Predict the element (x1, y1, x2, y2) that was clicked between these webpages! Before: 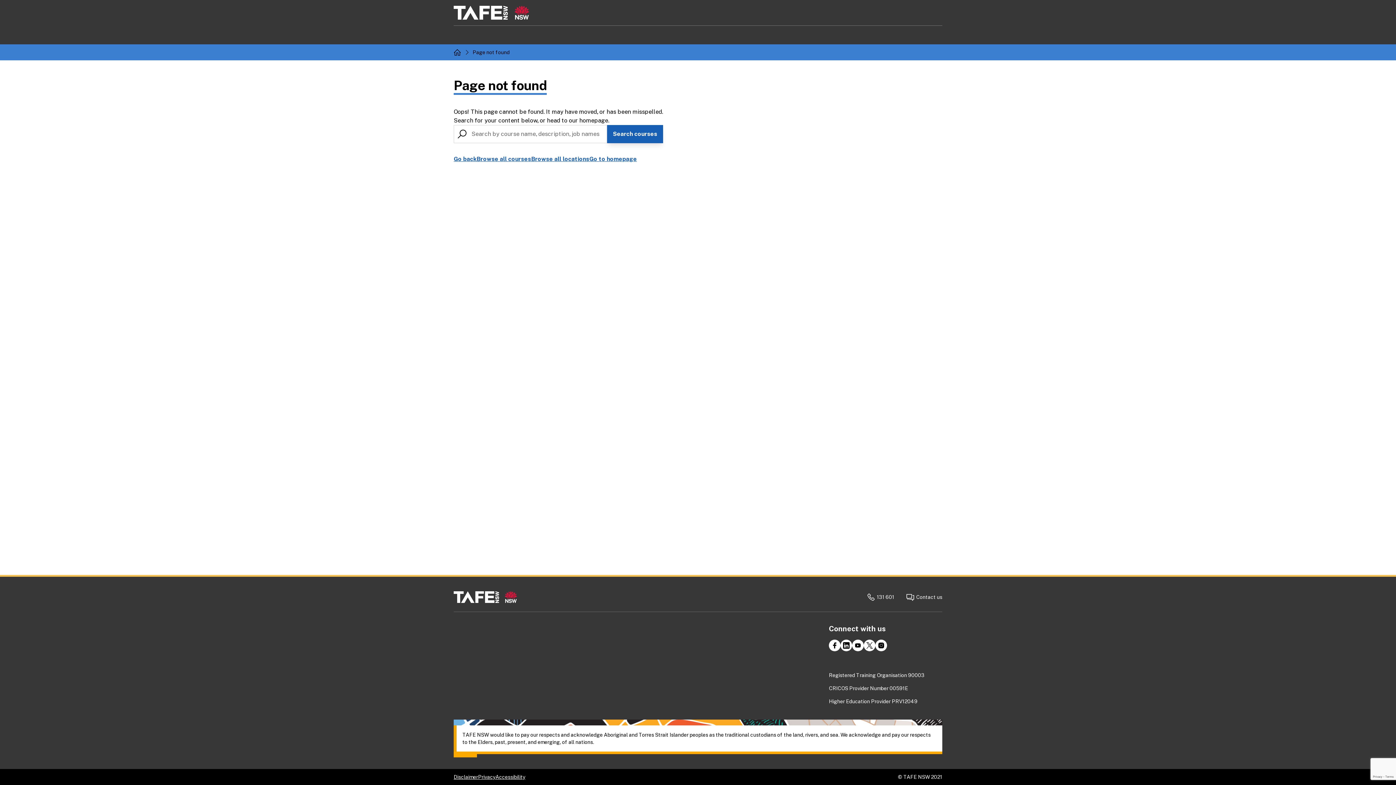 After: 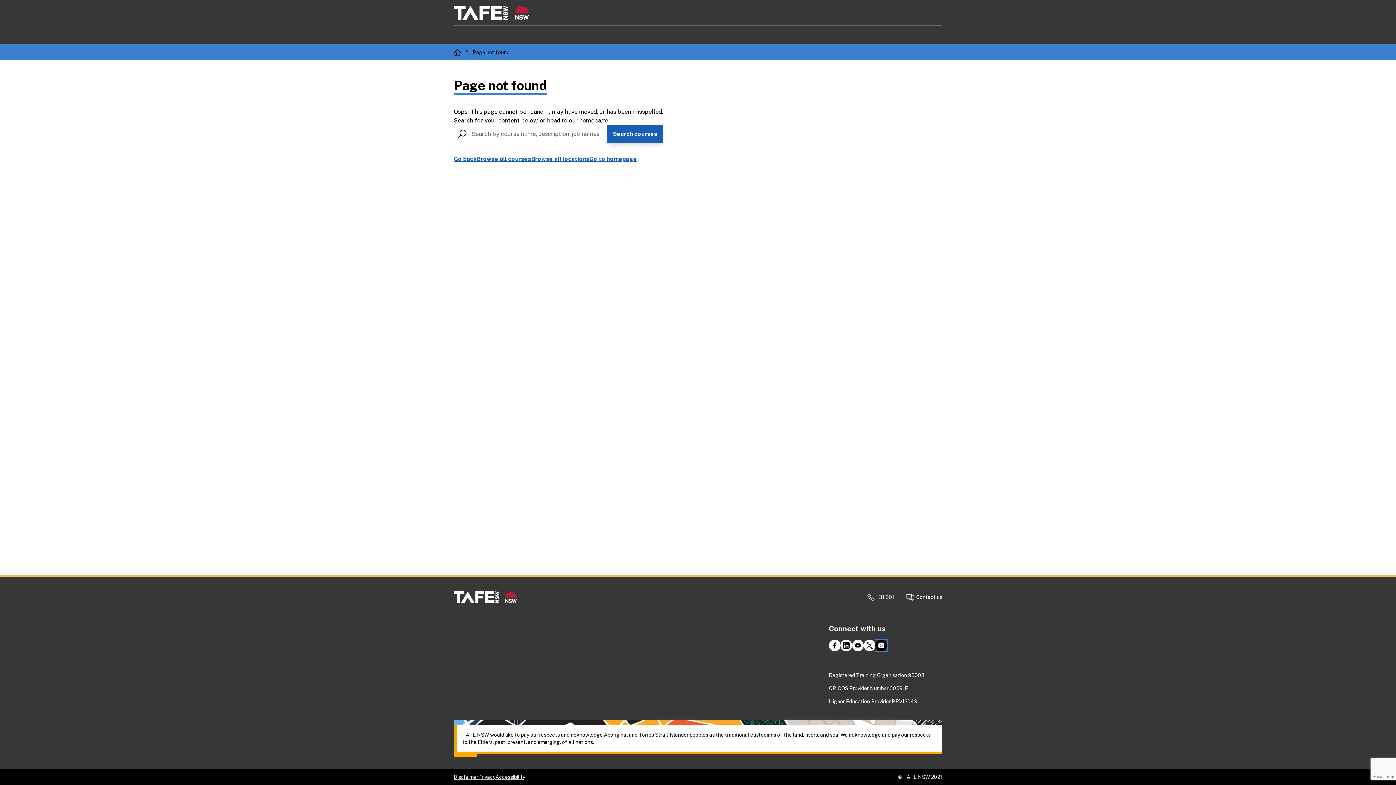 Action: bbox: (875, 640, 887, 651) label: Follow us on Instagram